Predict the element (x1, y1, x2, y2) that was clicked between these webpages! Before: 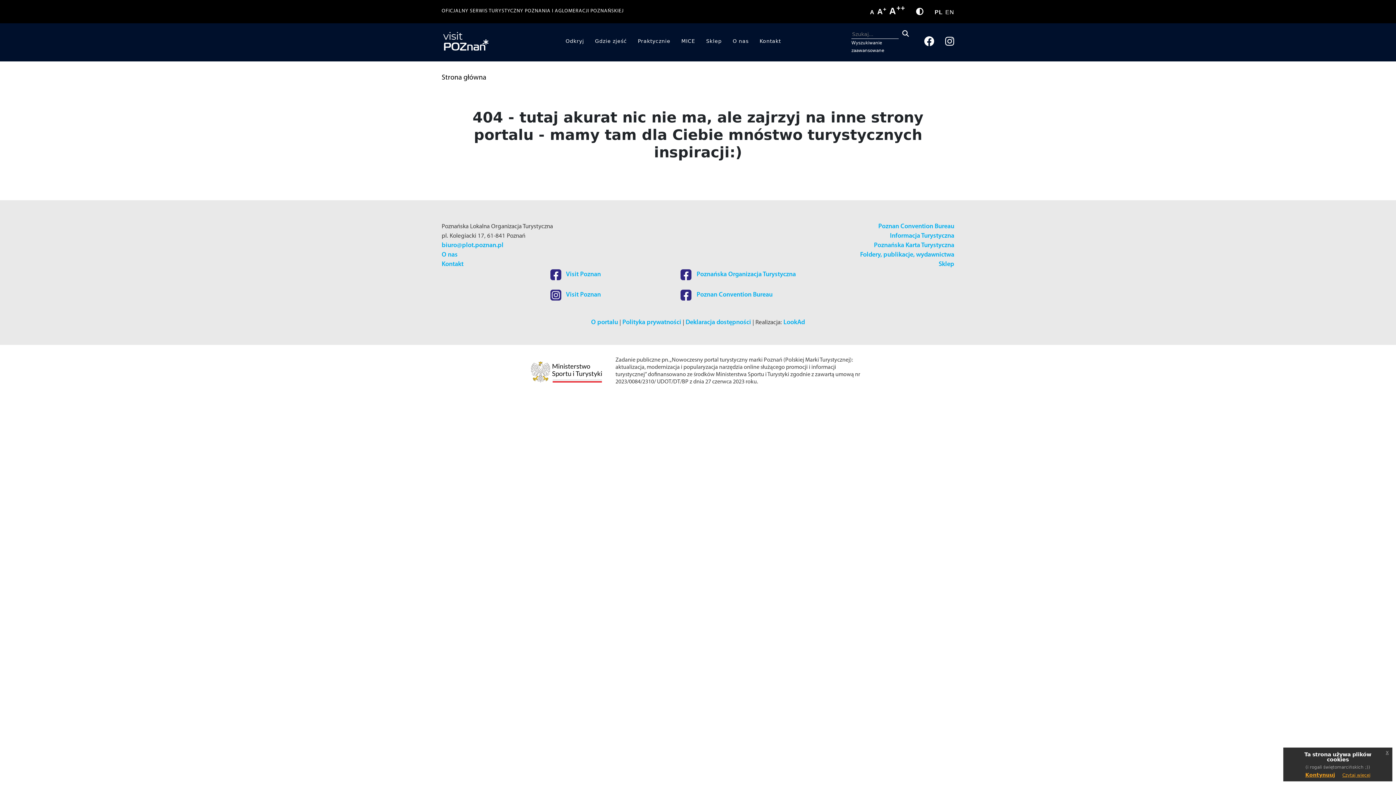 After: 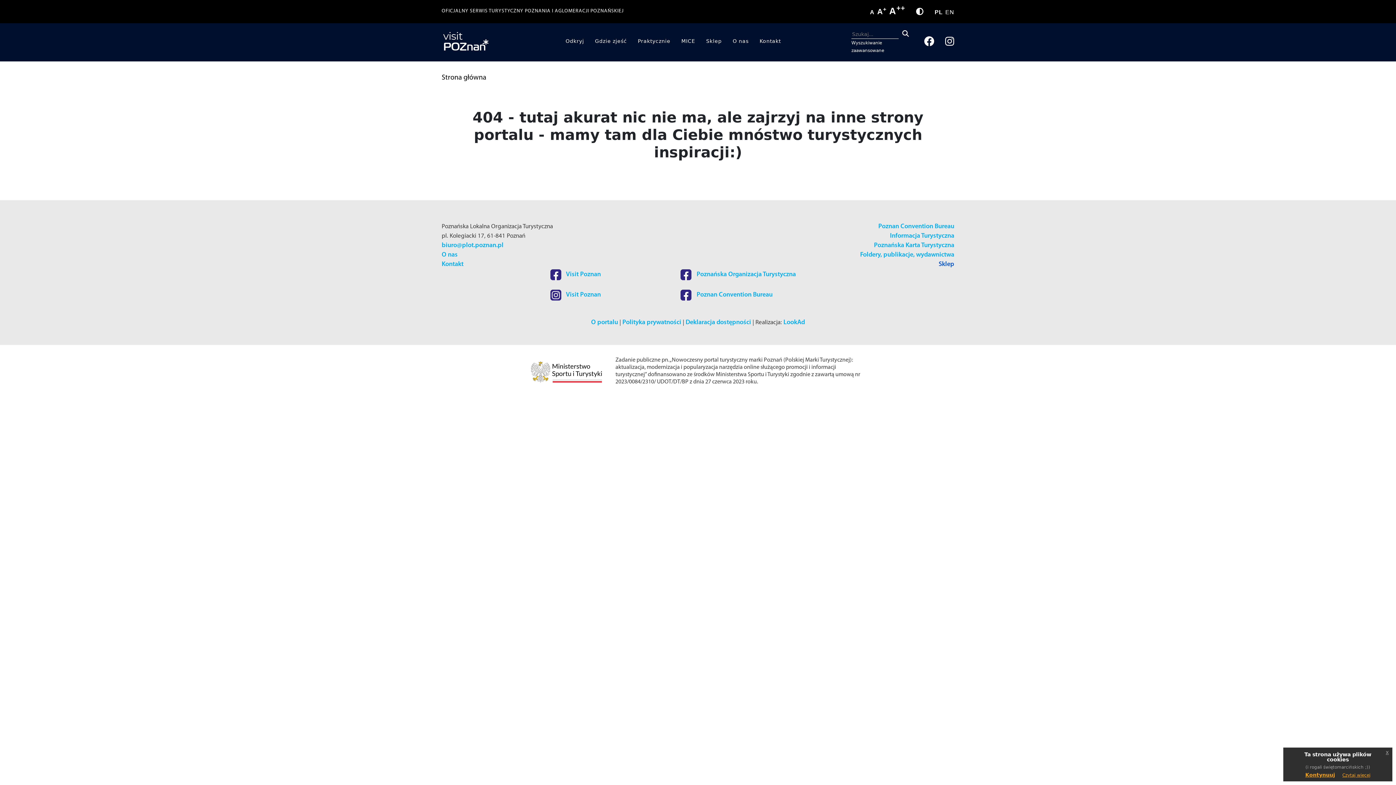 Action: label: Sklep bbox: (938, 261, 954, 268)